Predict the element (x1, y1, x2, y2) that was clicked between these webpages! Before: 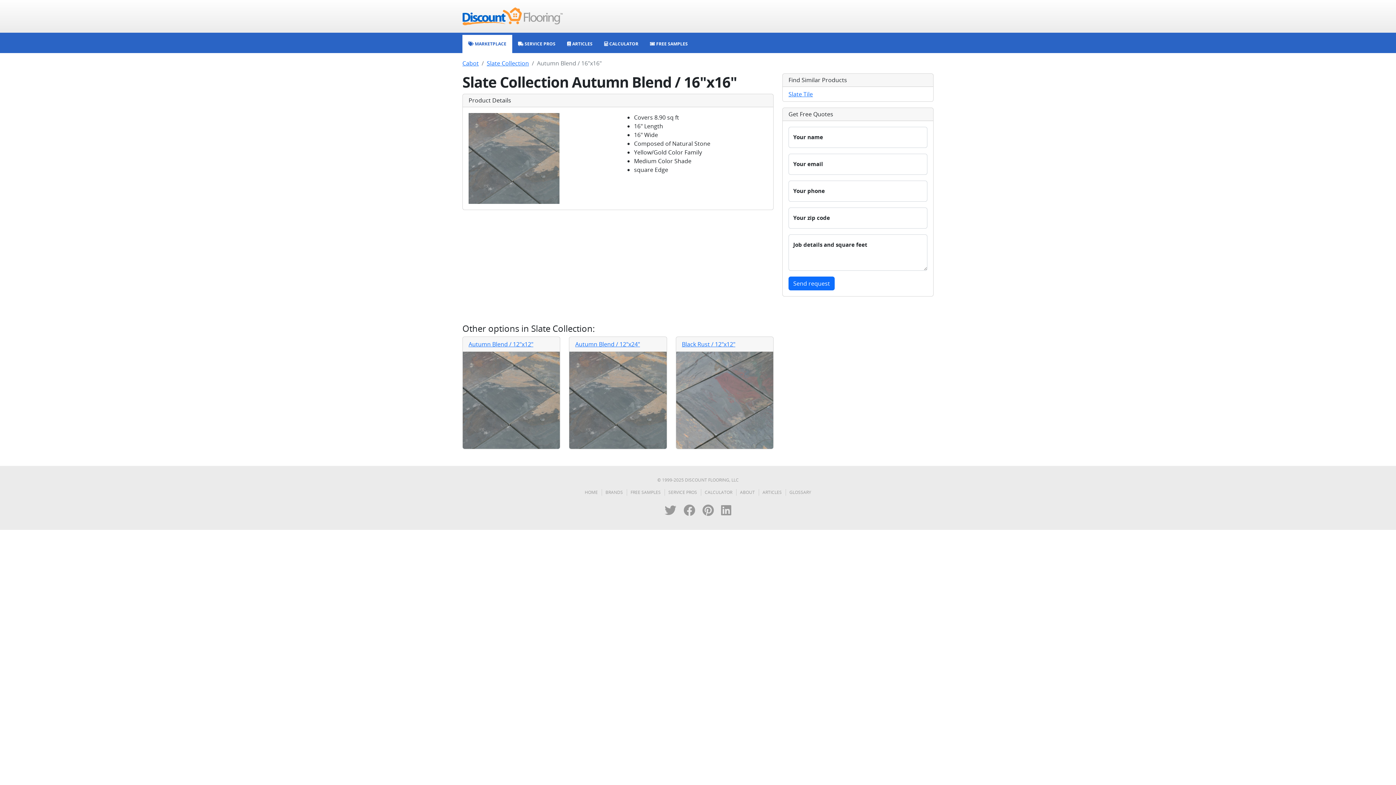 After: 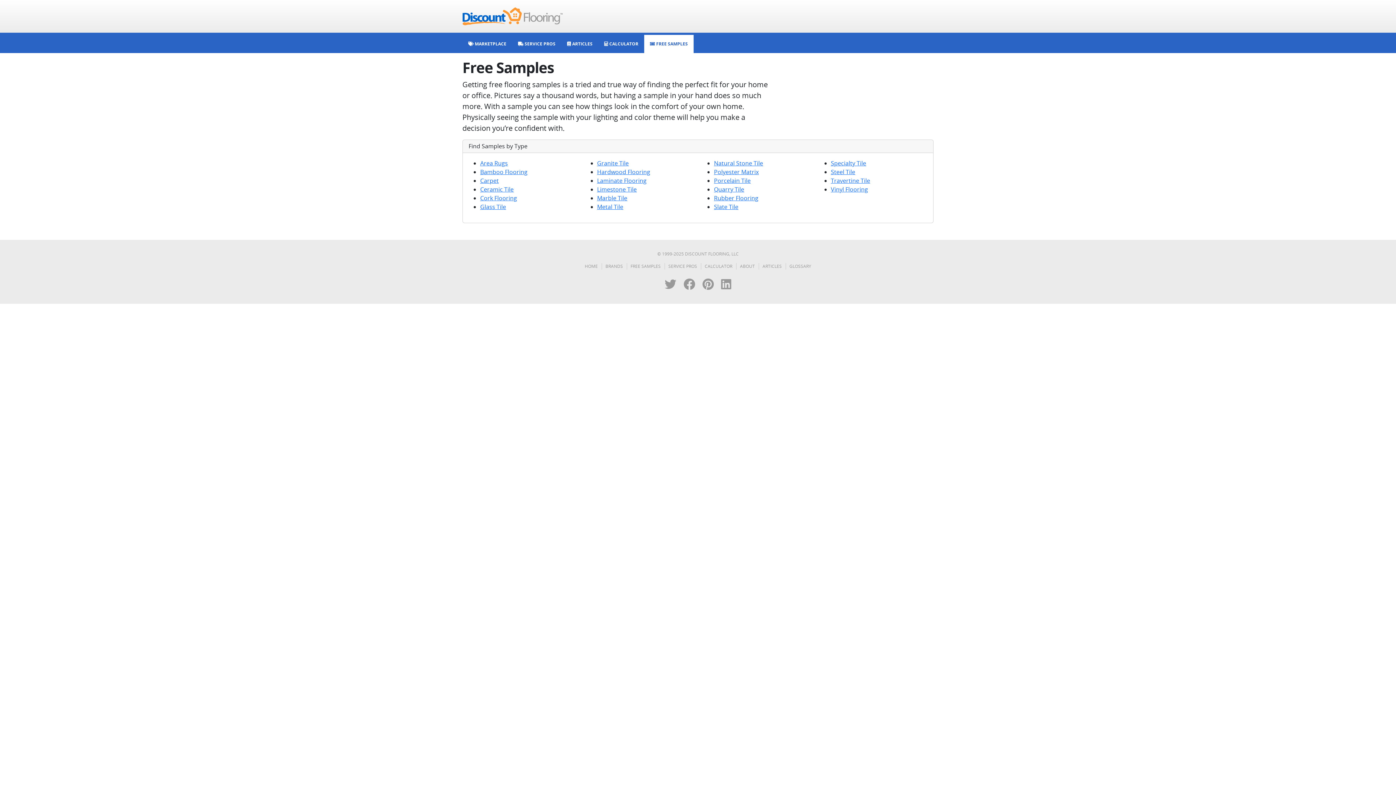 Action: bbox: (630, 489, 664, 496) label: FREE SAMPLES